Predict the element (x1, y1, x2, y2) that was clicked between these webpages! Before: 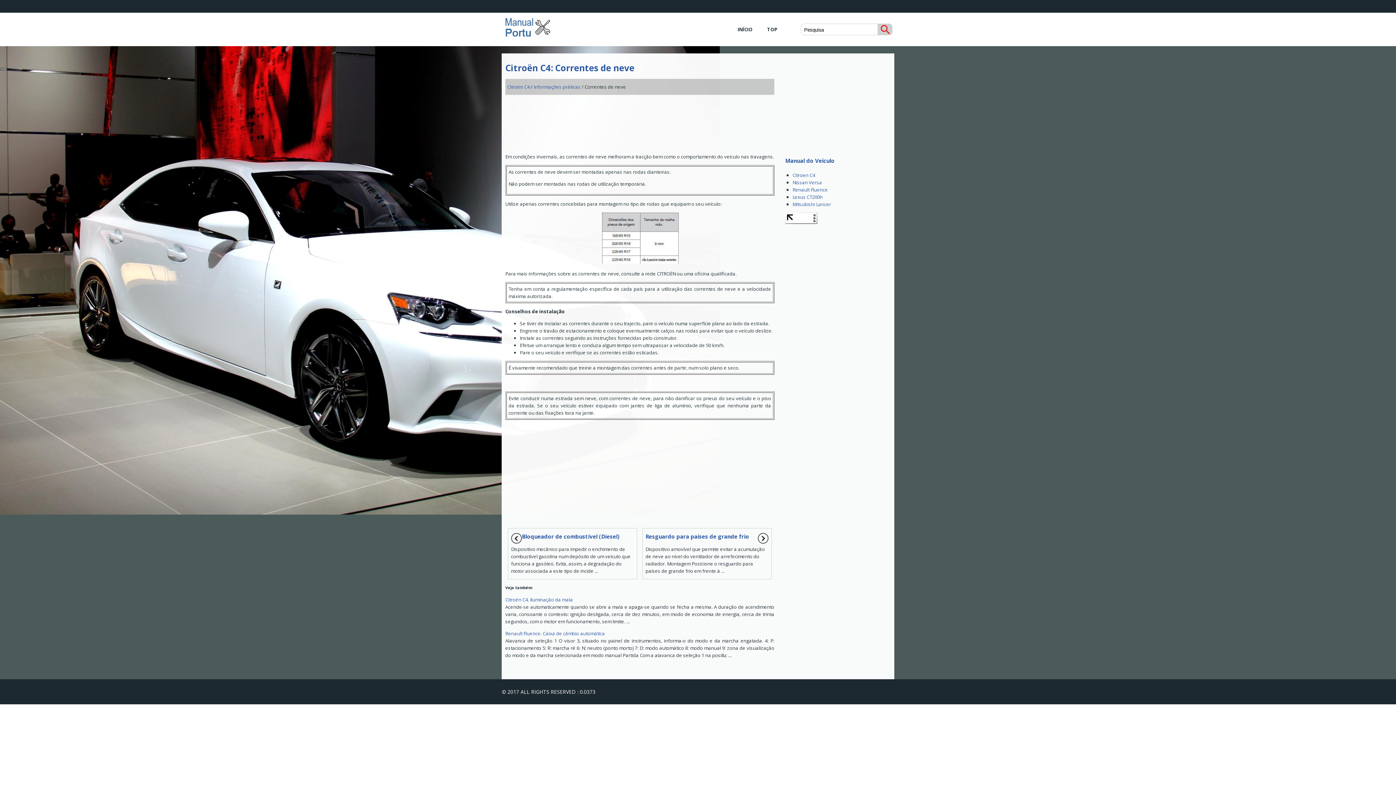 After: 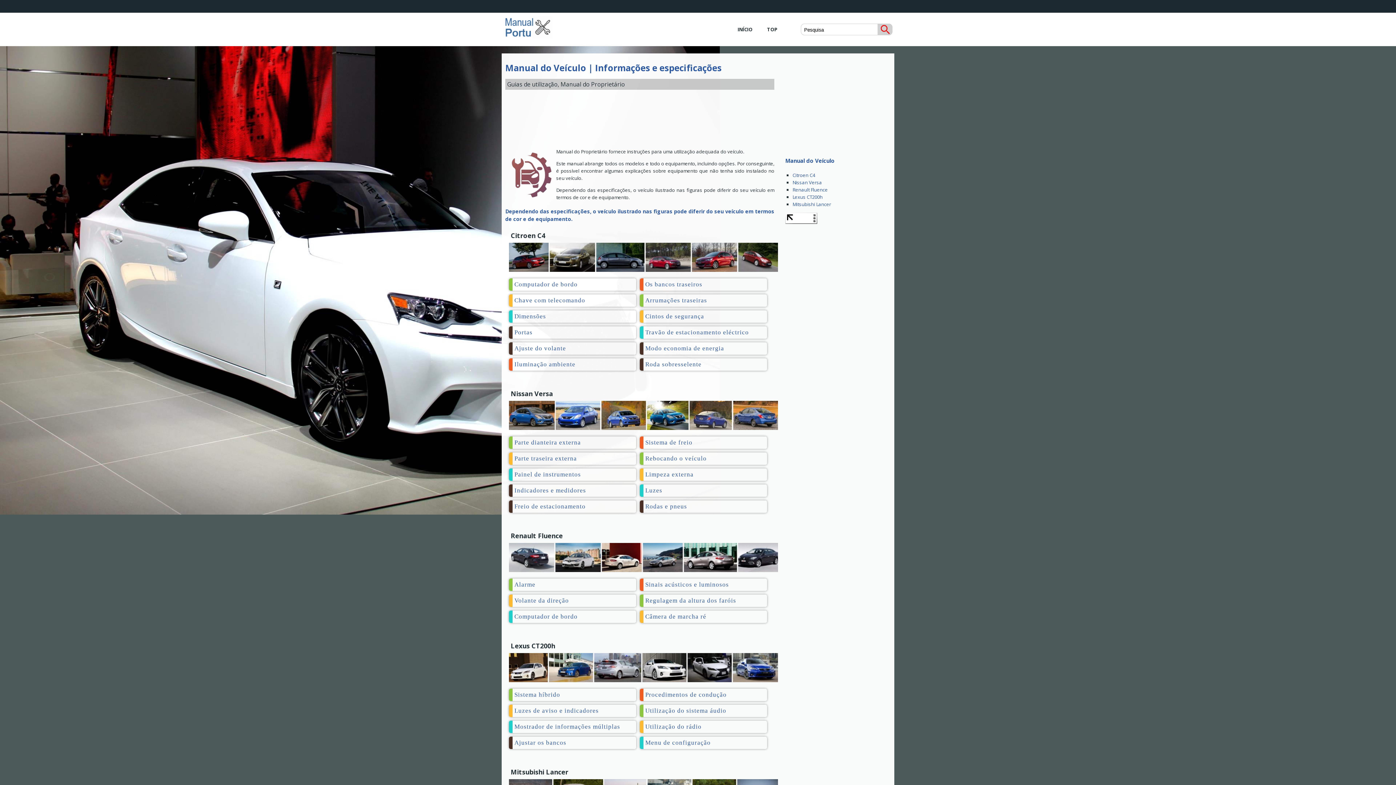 Action: bbox: (501, 12, 552, 41)